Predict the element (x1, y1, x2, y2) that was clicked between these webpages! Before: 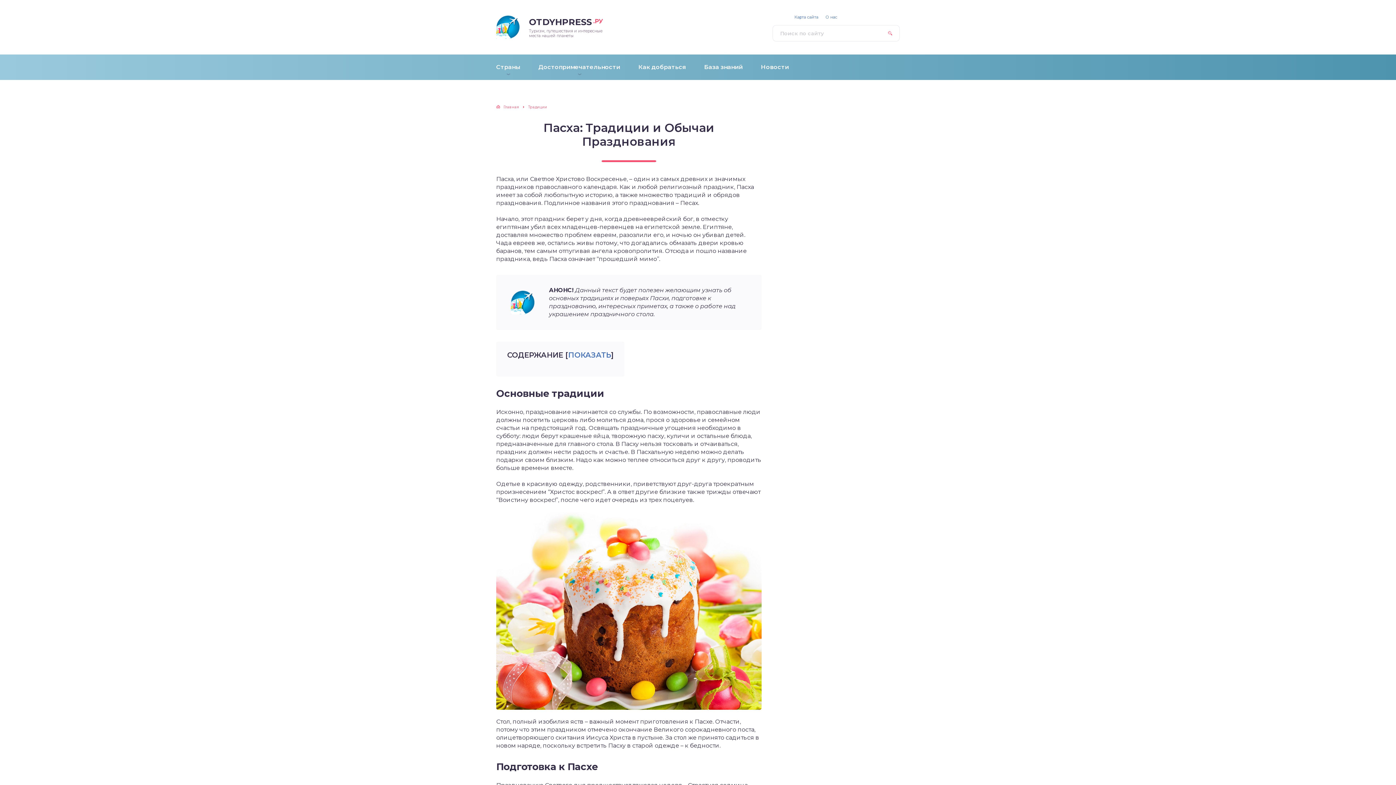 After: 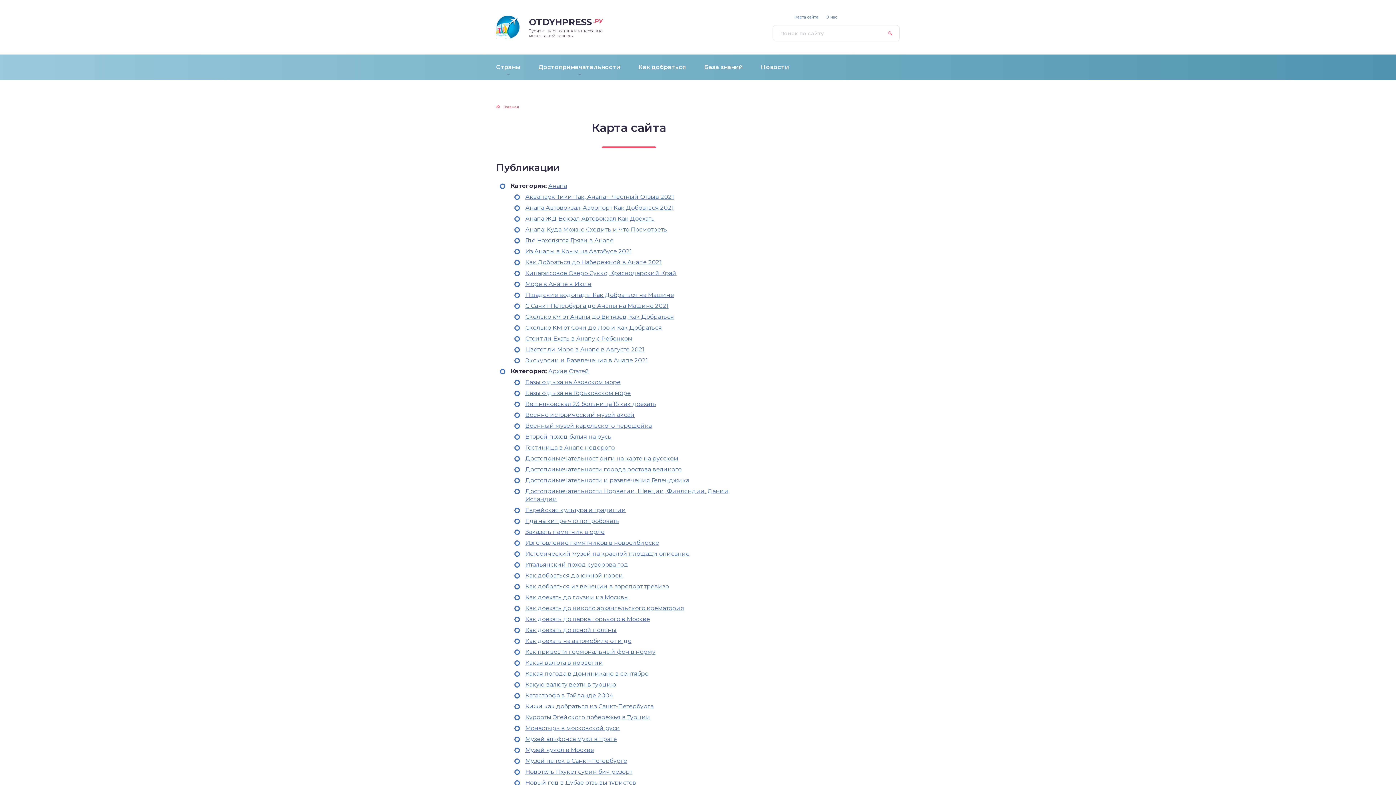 Action: label: Карта сайта bbox: (794, 14, 818, 19)